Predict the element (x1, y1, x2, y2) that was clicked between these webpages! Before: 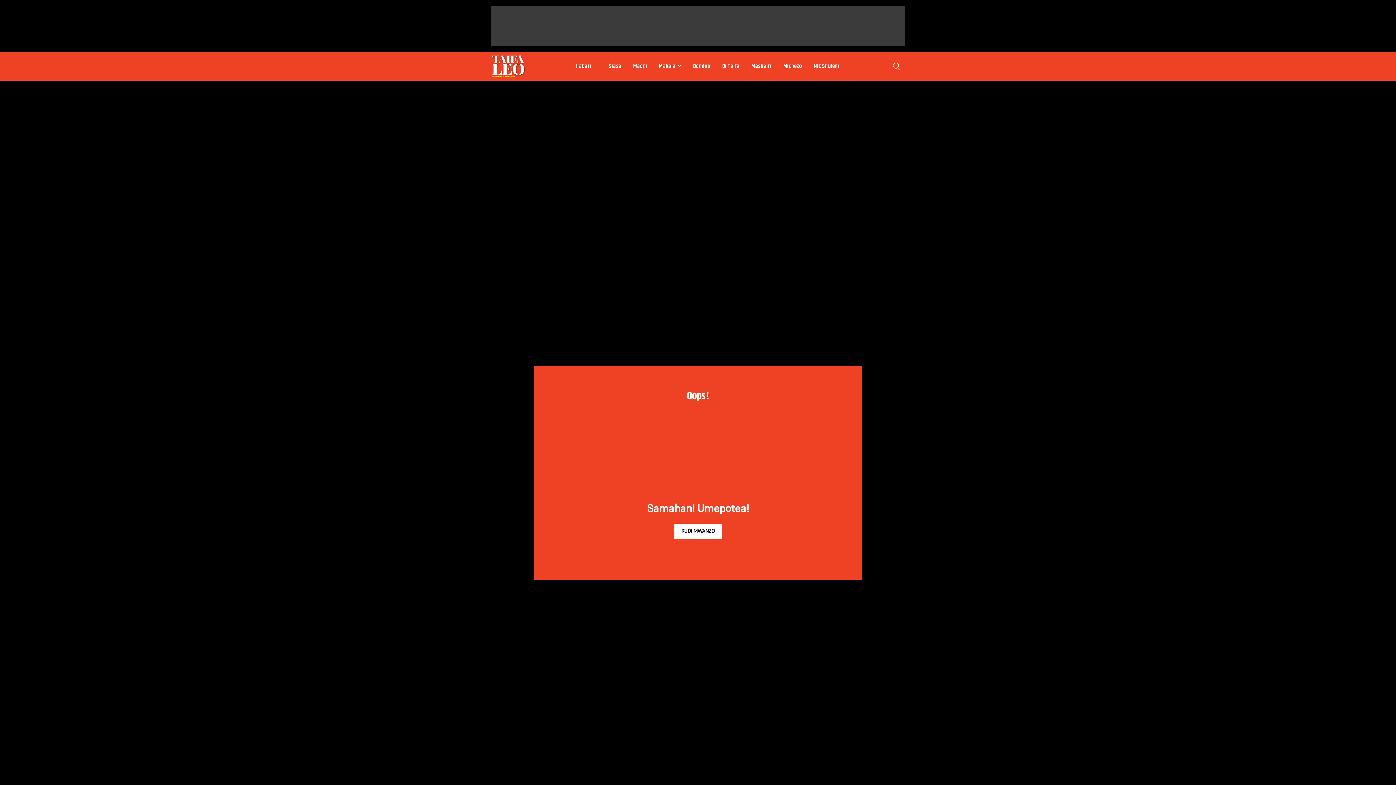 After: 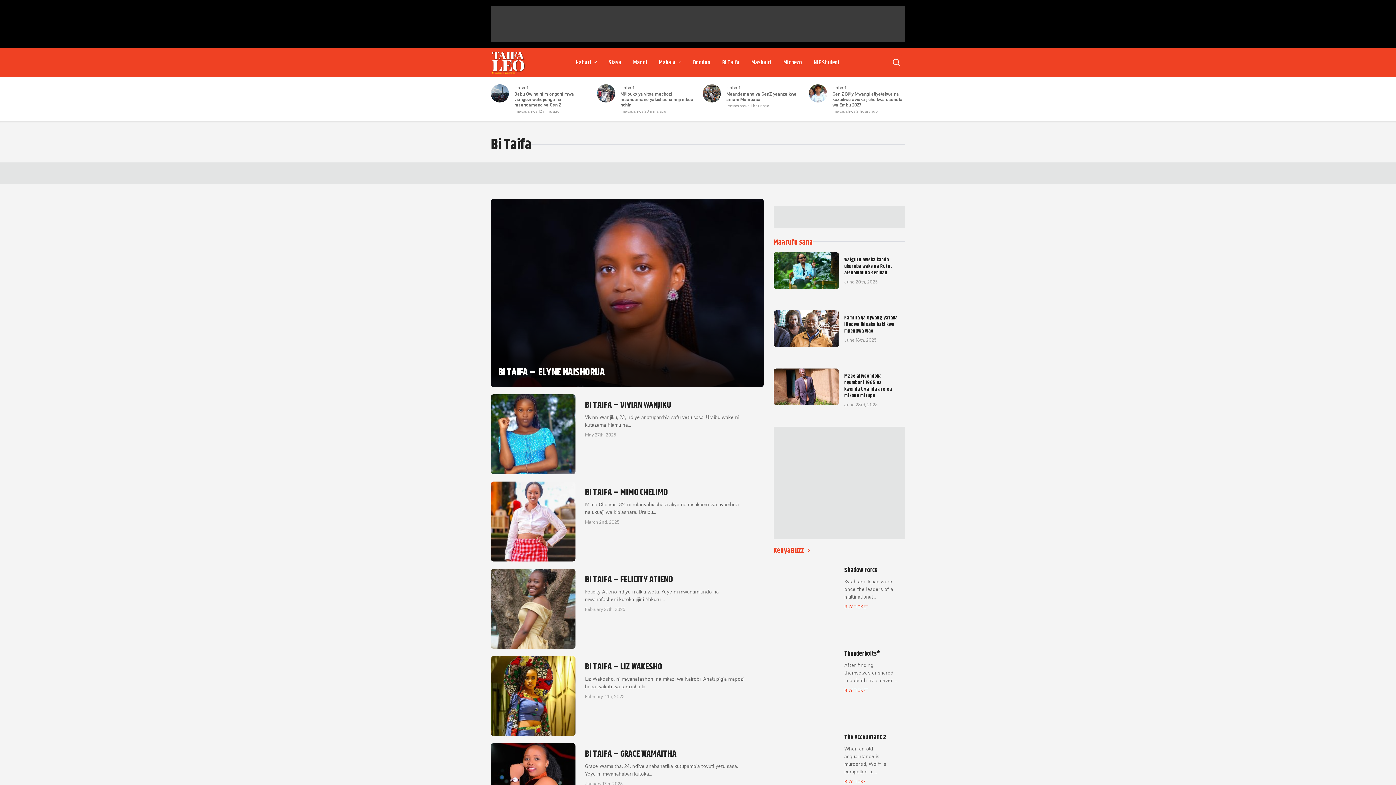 Action: bbox: (716, 58, 745, 73) label: Bi Taifa